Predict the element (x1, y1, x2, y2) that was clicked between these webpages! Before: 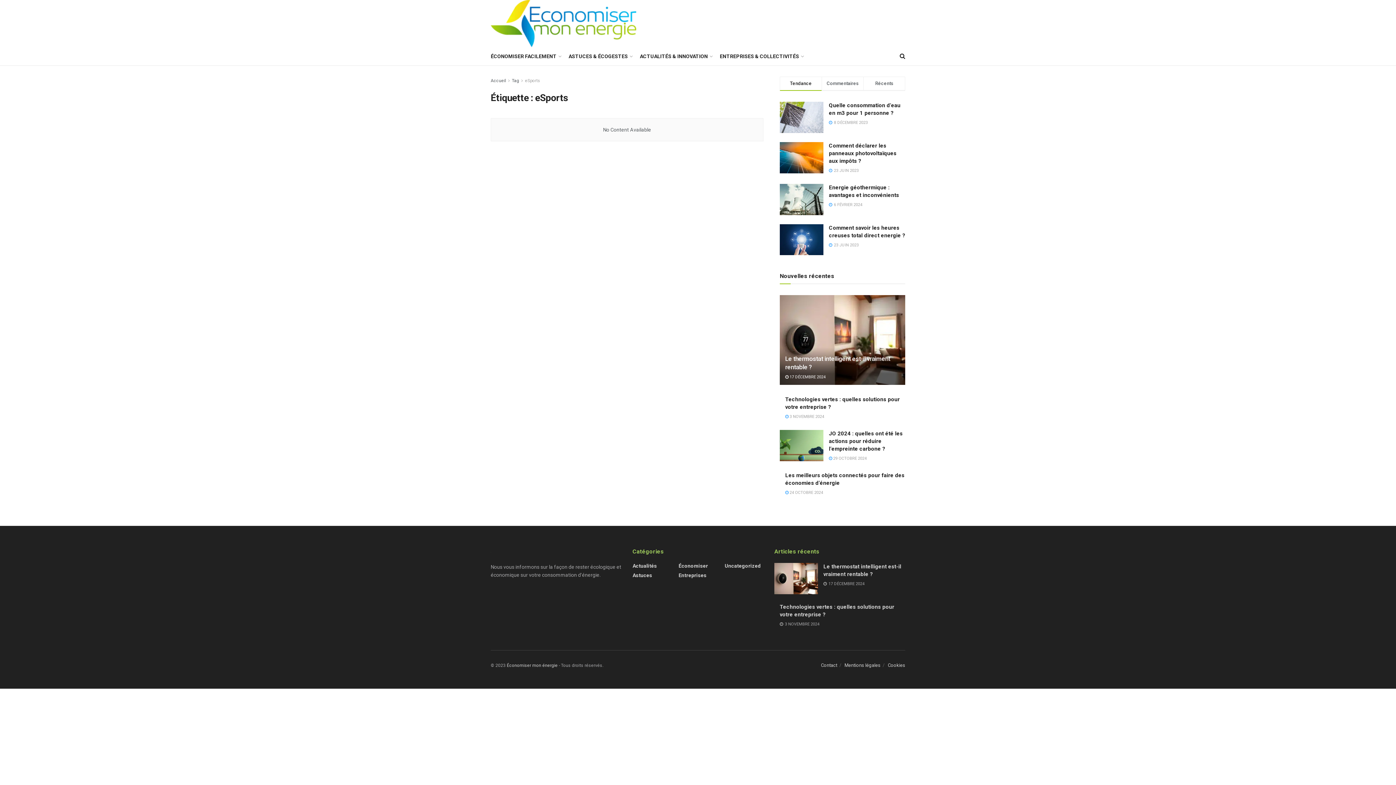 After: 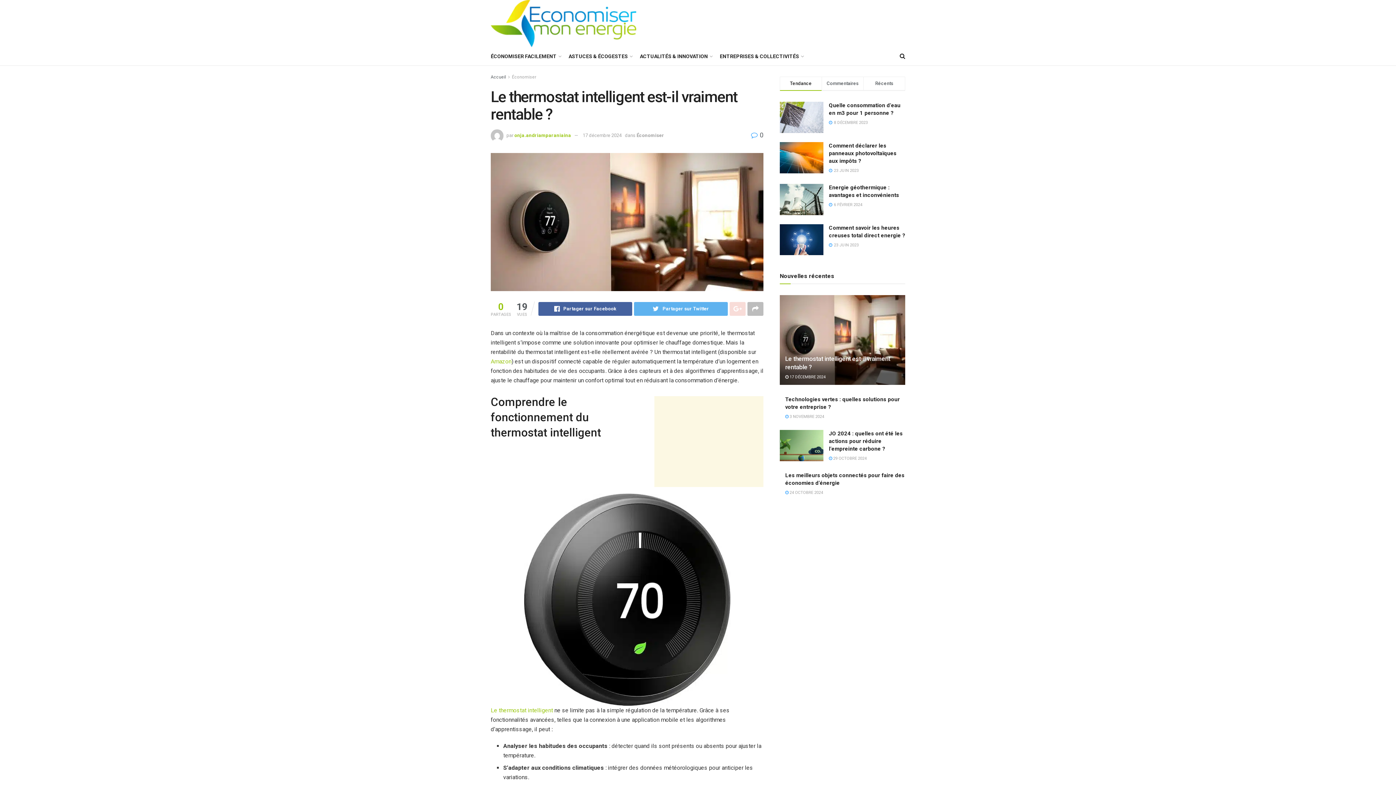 Action: bbox: (780, 295, 905, 385)